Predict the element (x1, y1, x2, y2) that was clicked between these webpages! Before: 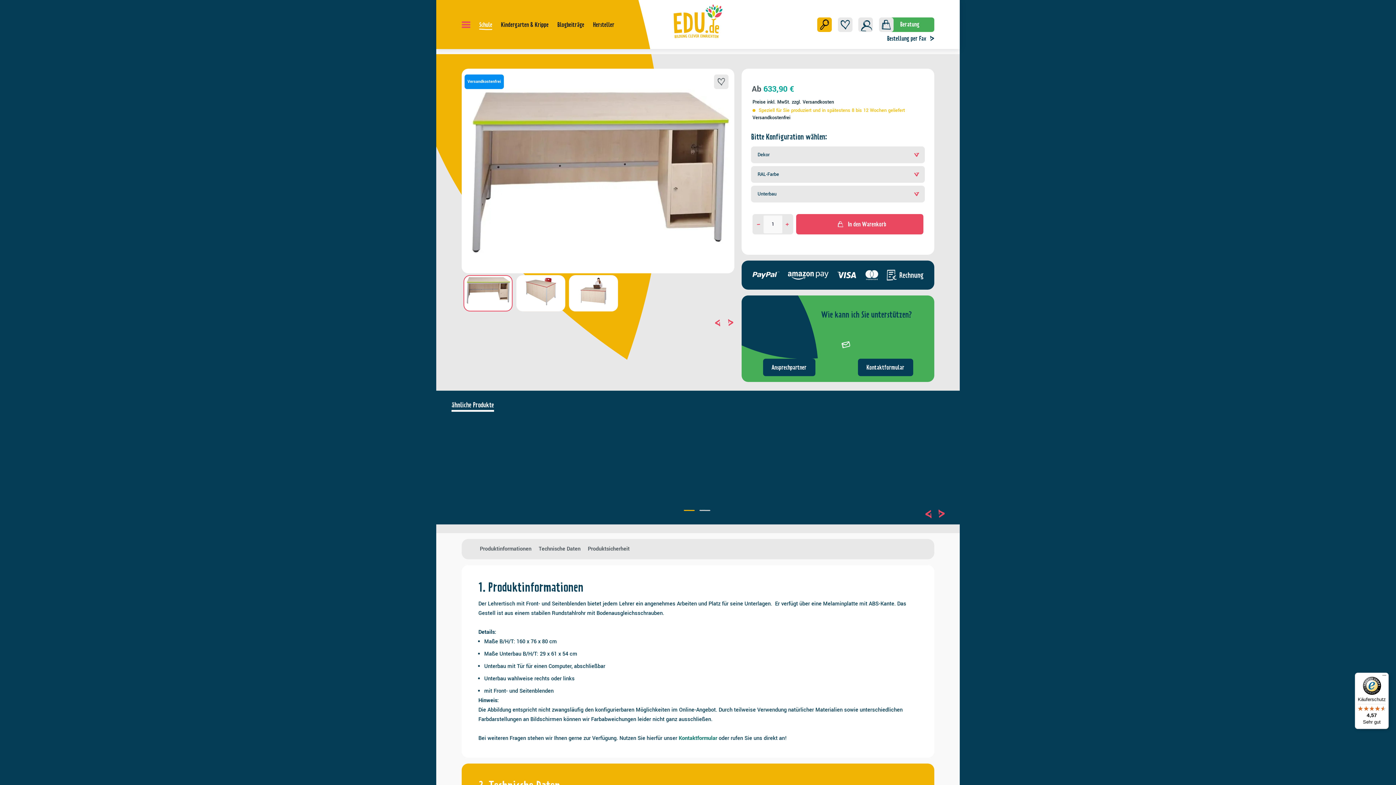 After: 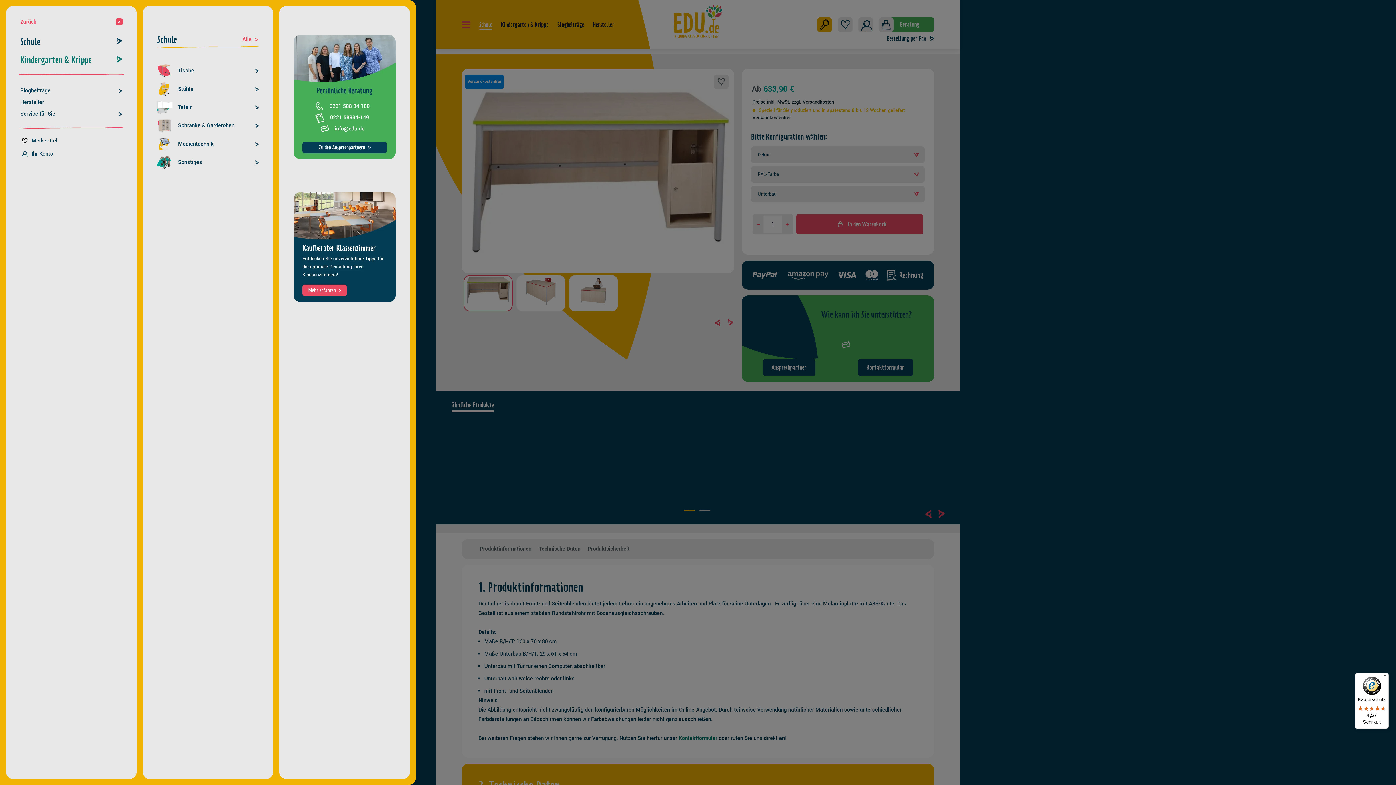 Action: bbox: (479, 20, 492, 28) label: Schule